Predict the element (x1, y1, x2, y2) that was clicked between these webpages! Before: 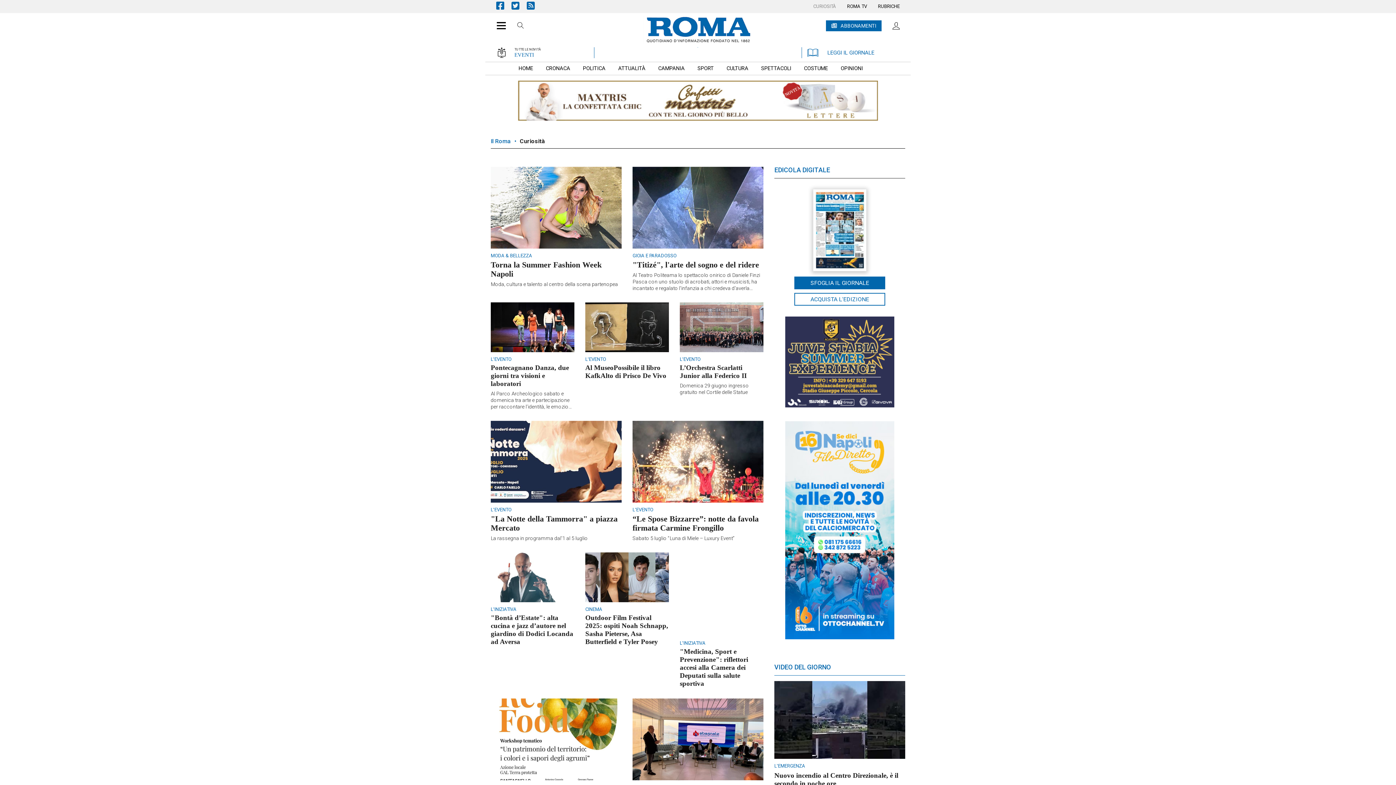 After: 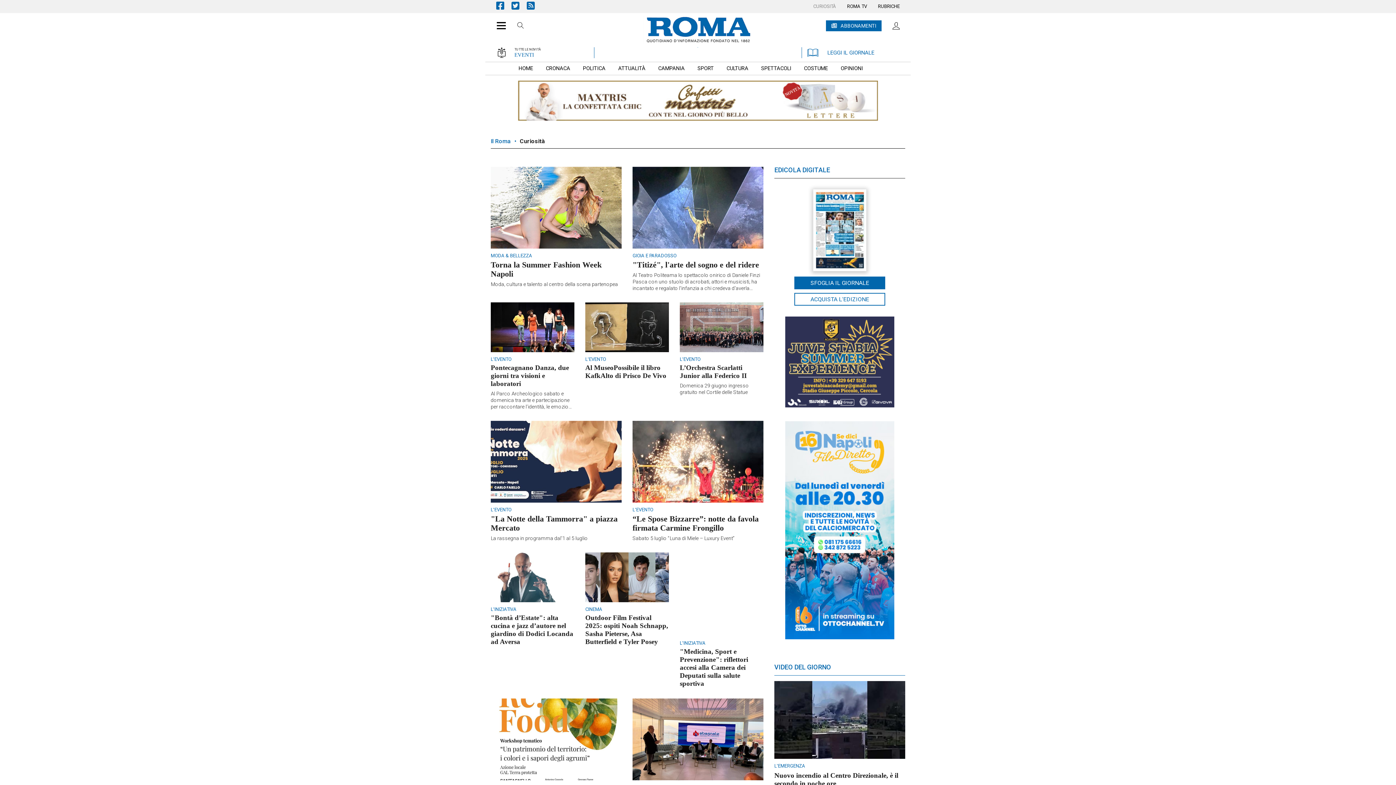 Action: bbox: (807, 47, 900, 58) label: LEGGI IL GIORNALE